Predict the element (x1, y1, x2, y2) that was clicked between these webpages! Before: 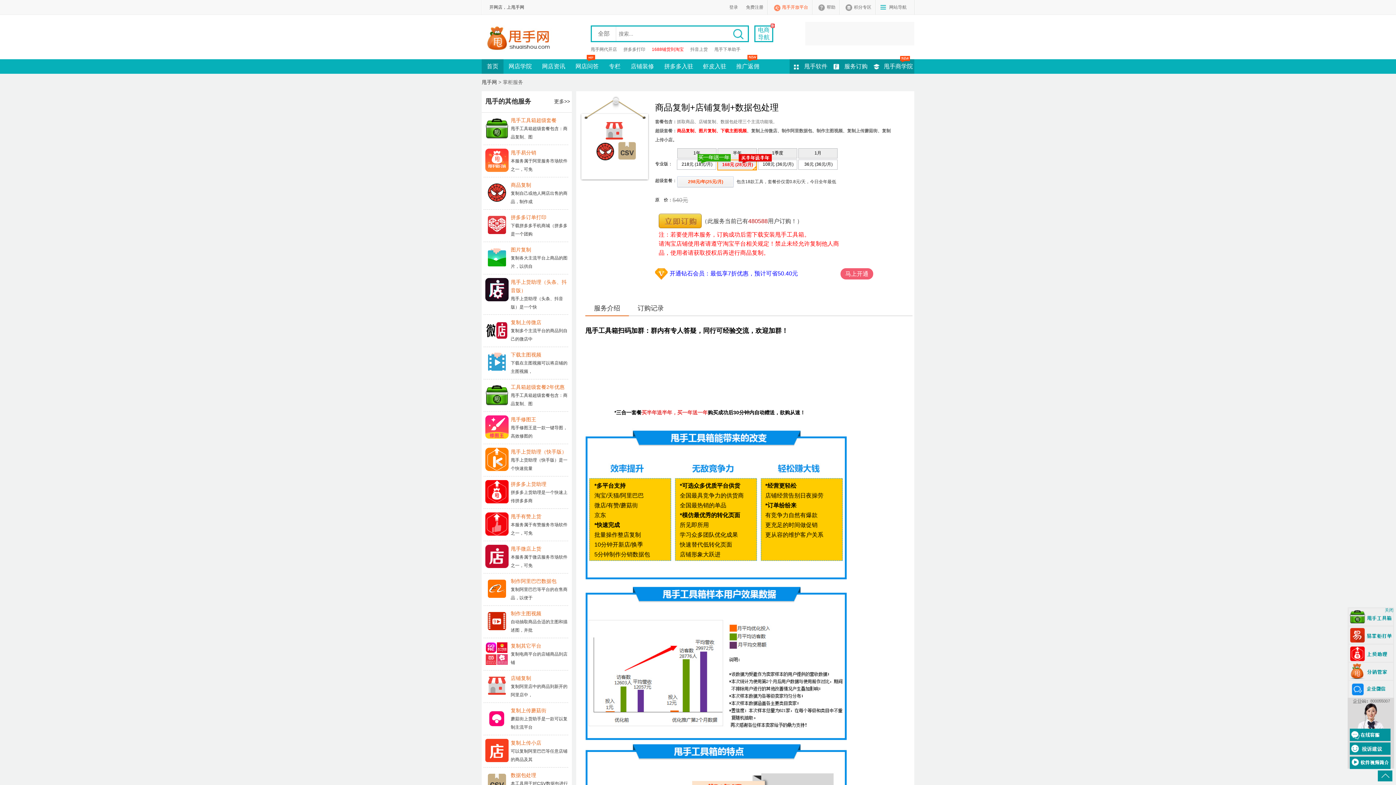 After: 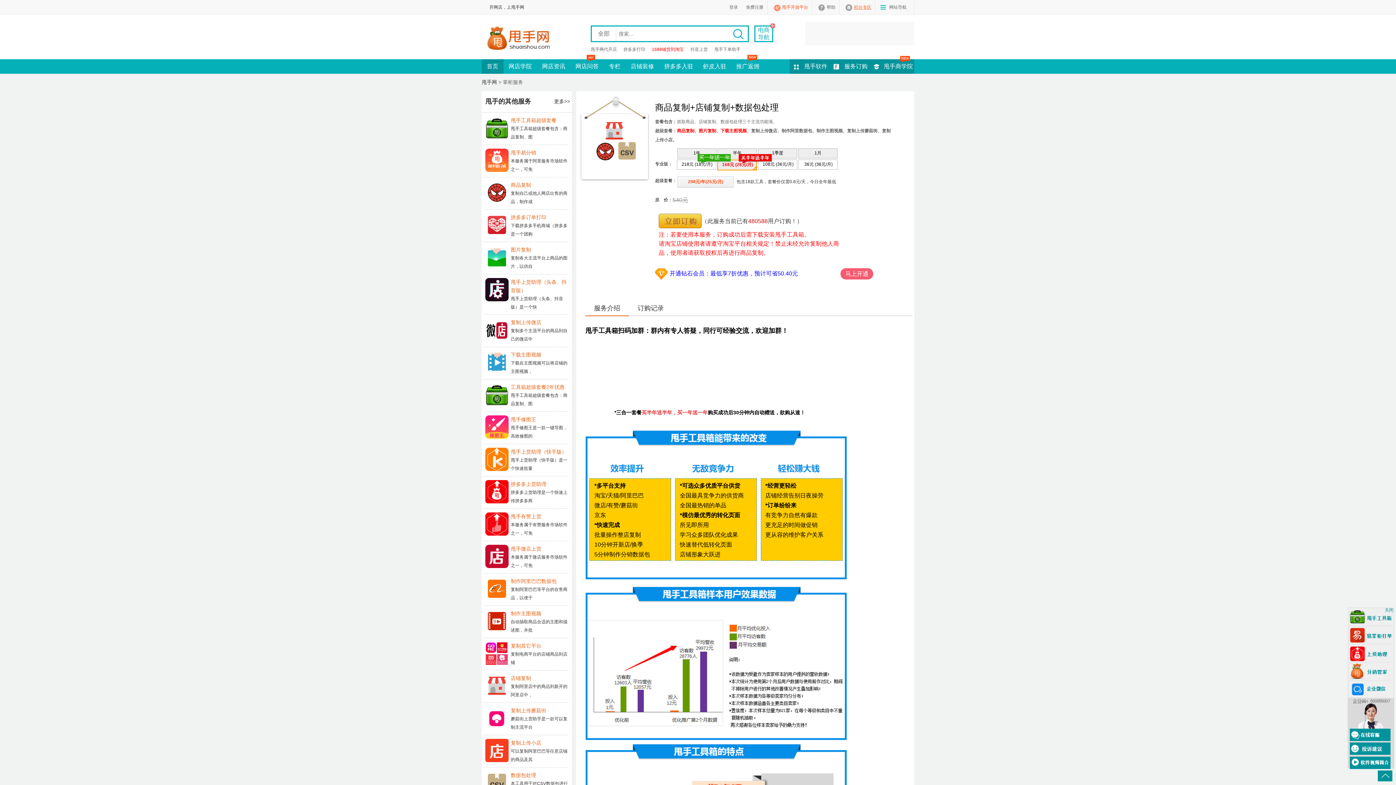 Action: label: 积分专区 bbox: (840, 0, 876, 14)